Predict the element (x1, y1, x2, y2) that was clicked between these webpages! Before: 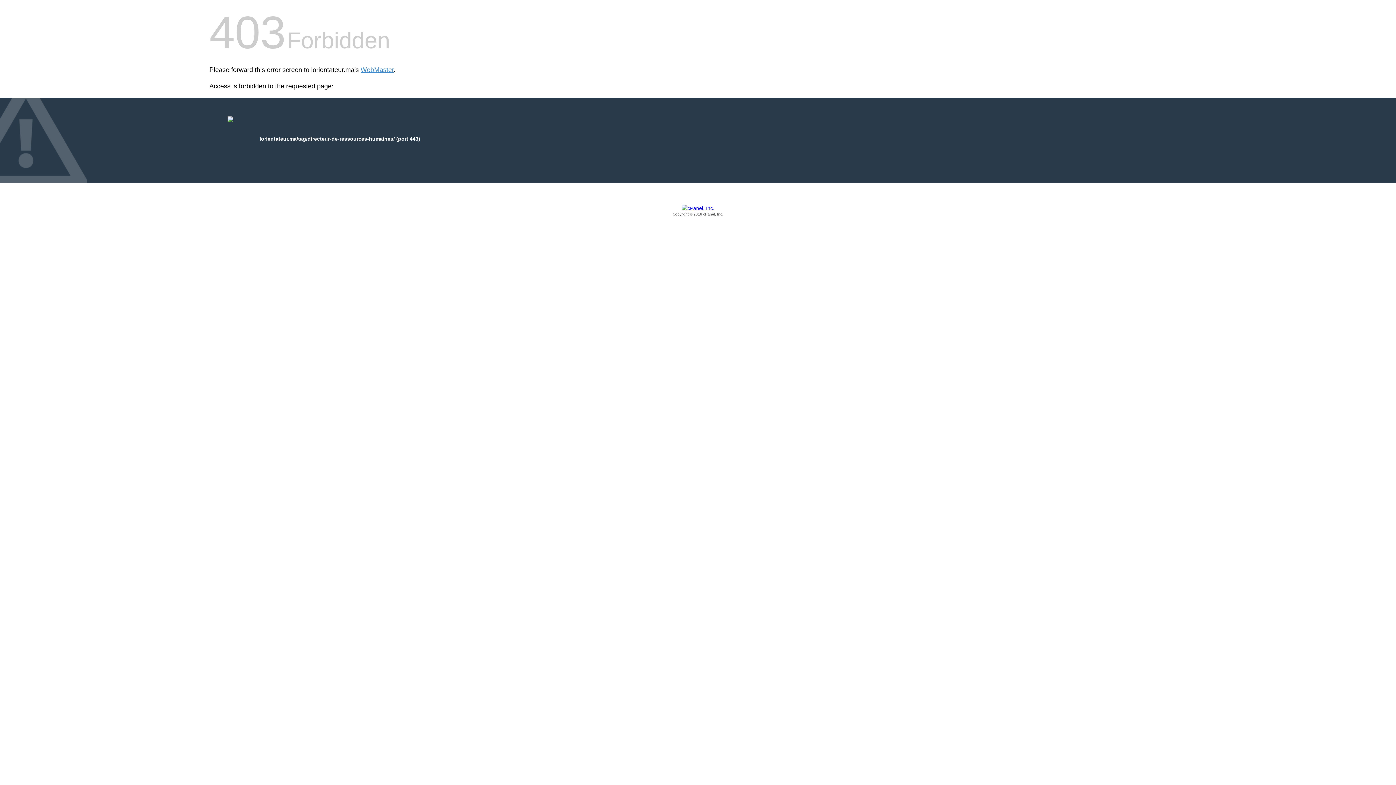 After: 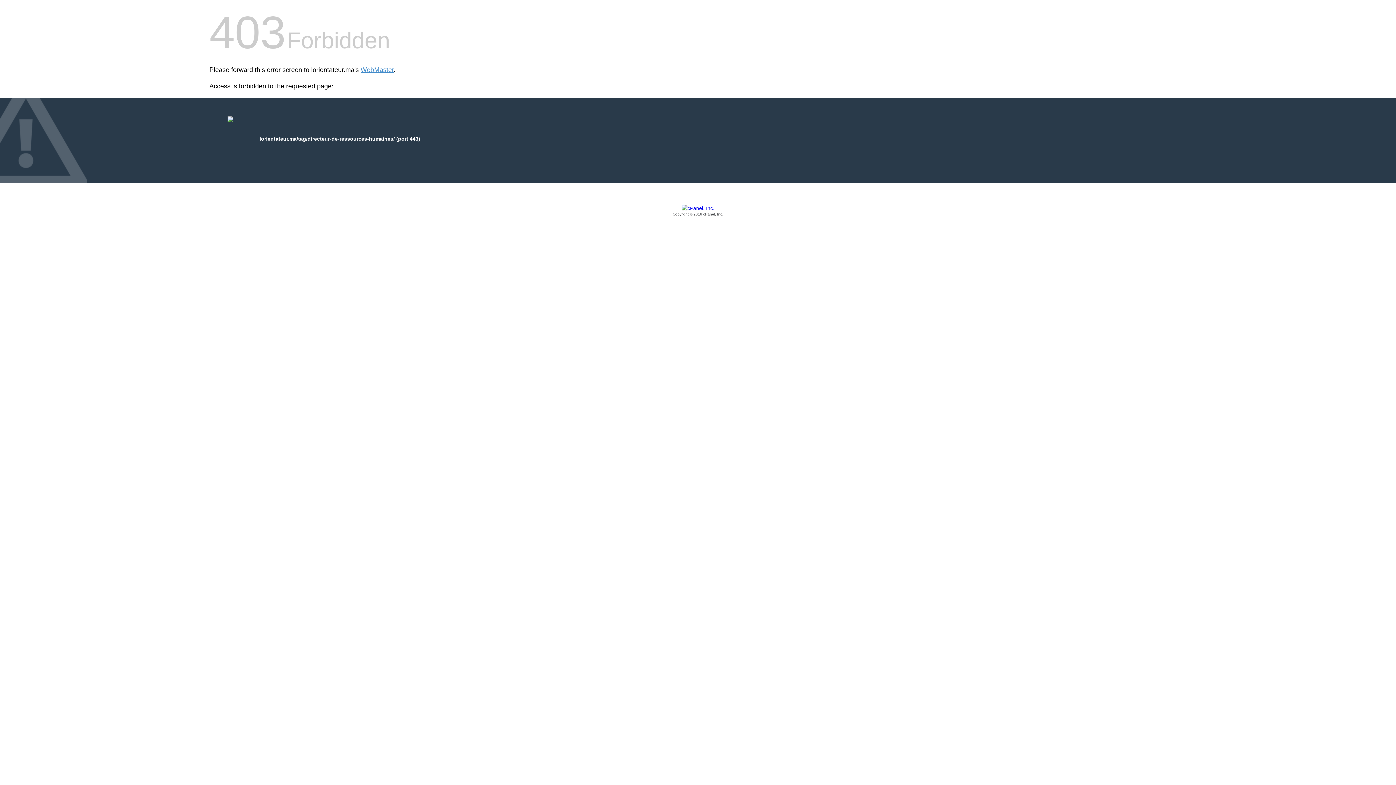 Action: label: Copyright © 2016 cPanel, Inc. bbox: (209, 205, 1186, 217)